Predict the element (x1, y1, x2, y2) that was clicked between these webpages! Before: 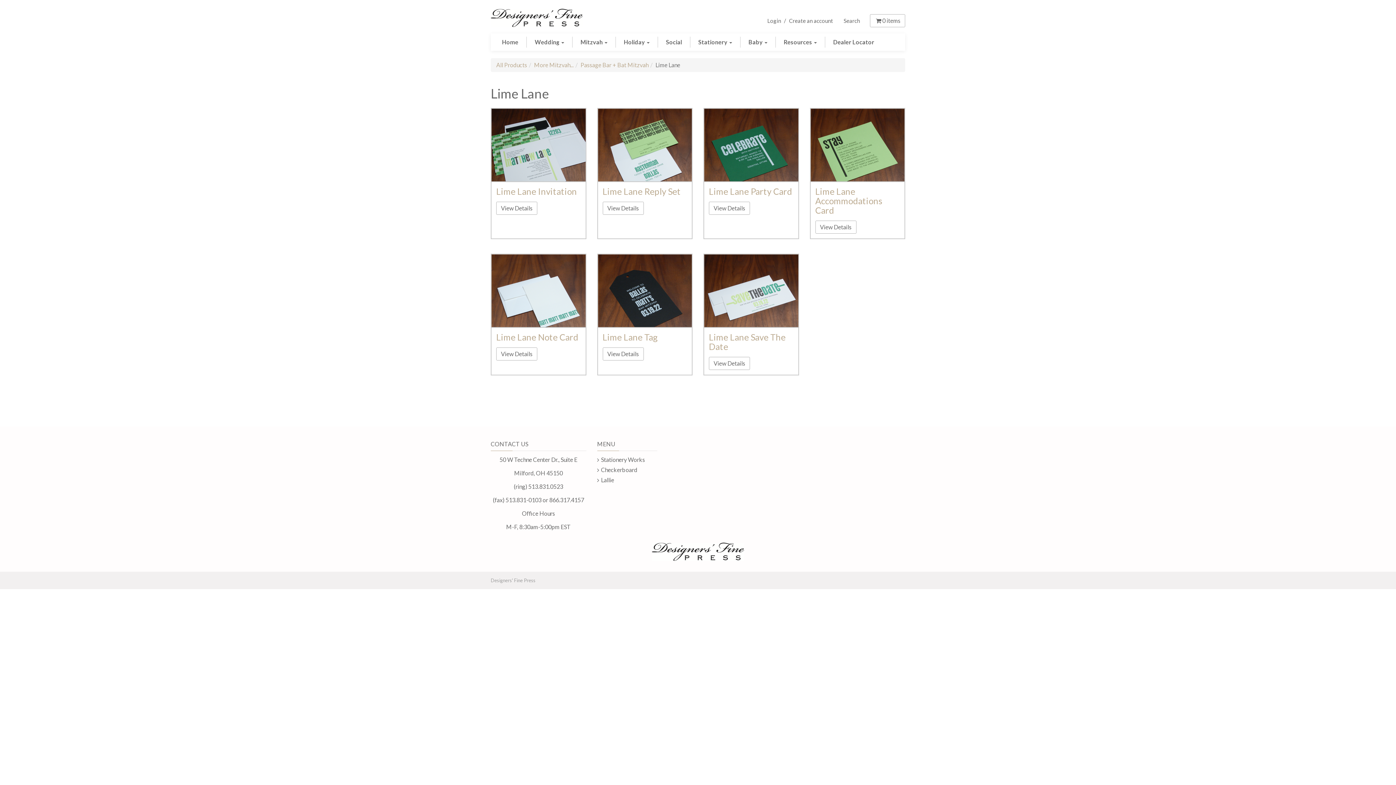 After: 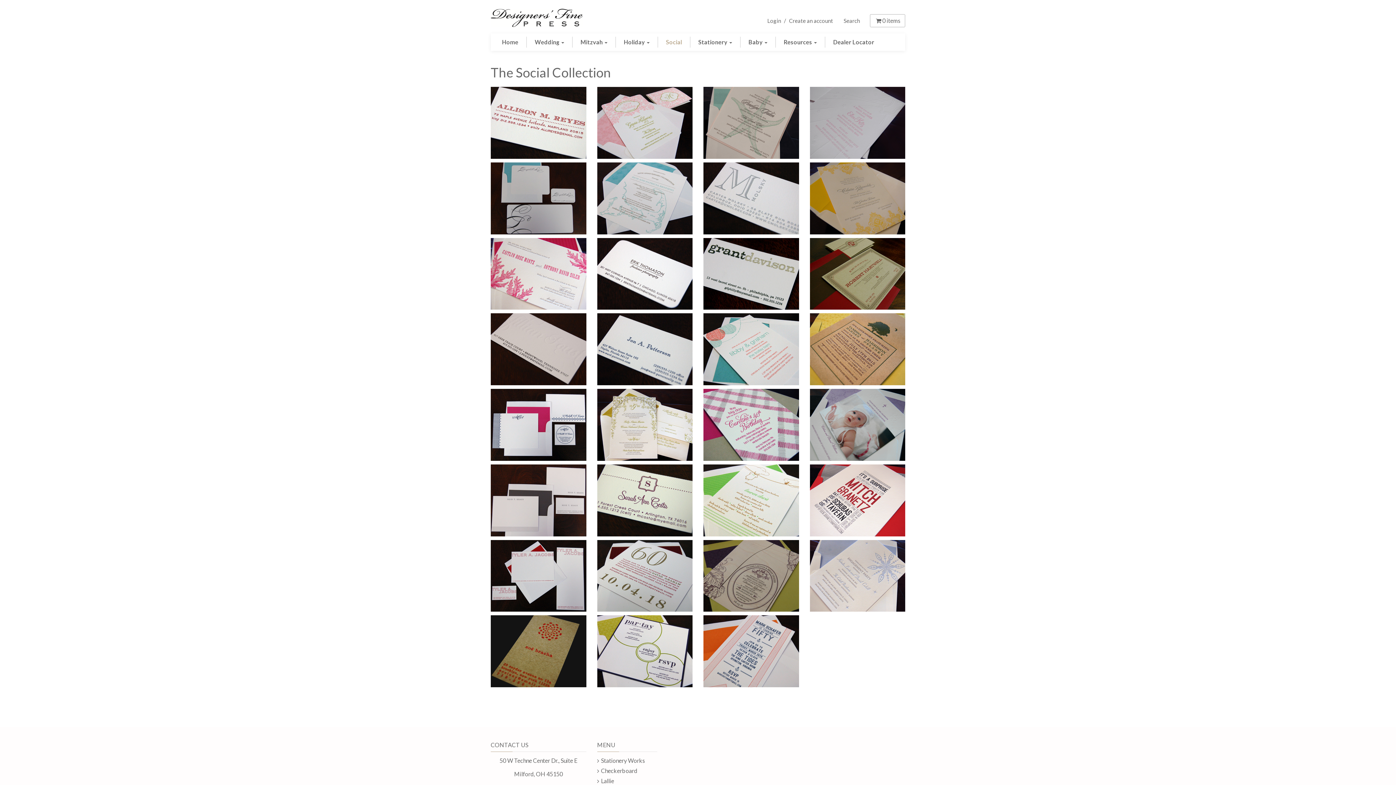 Action: bbox: (657, 36, 690, 47) label: Social